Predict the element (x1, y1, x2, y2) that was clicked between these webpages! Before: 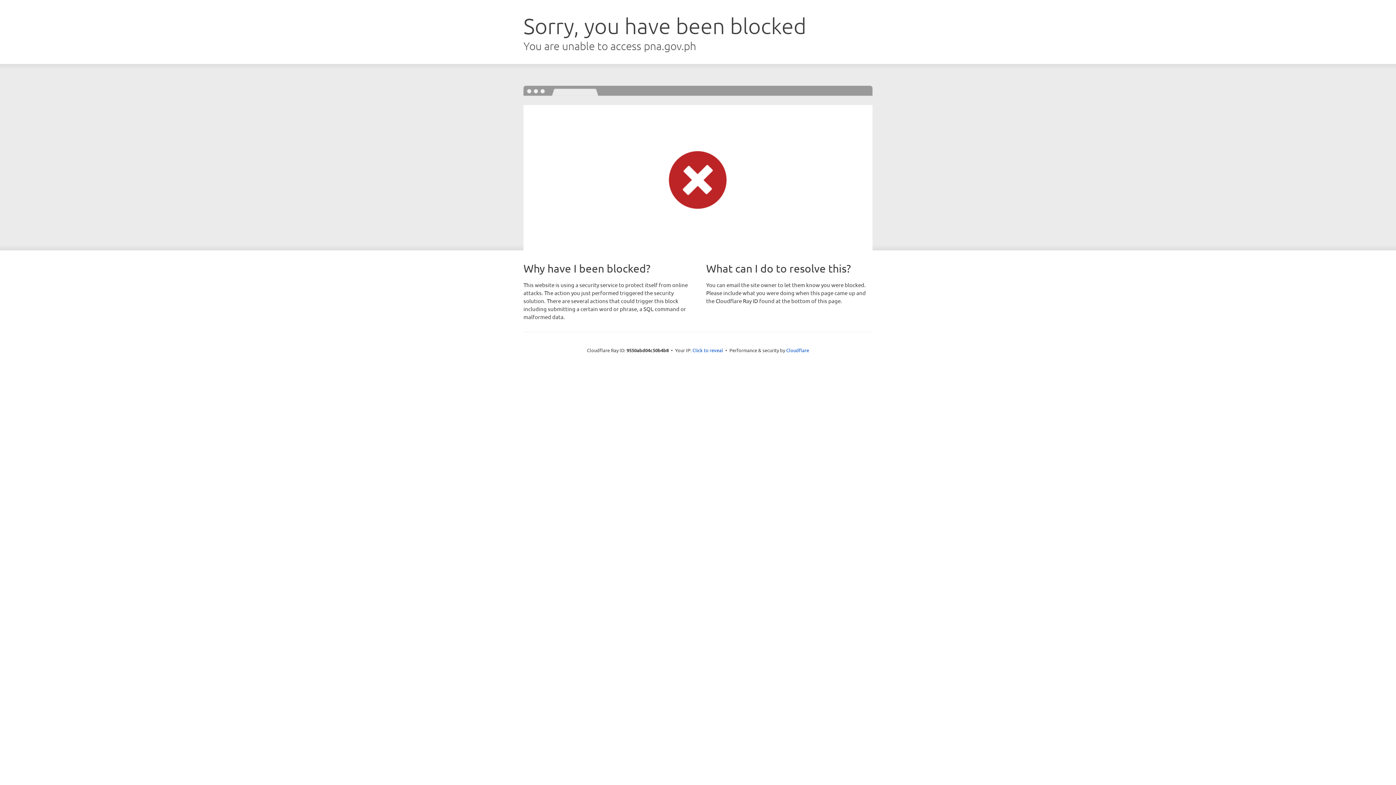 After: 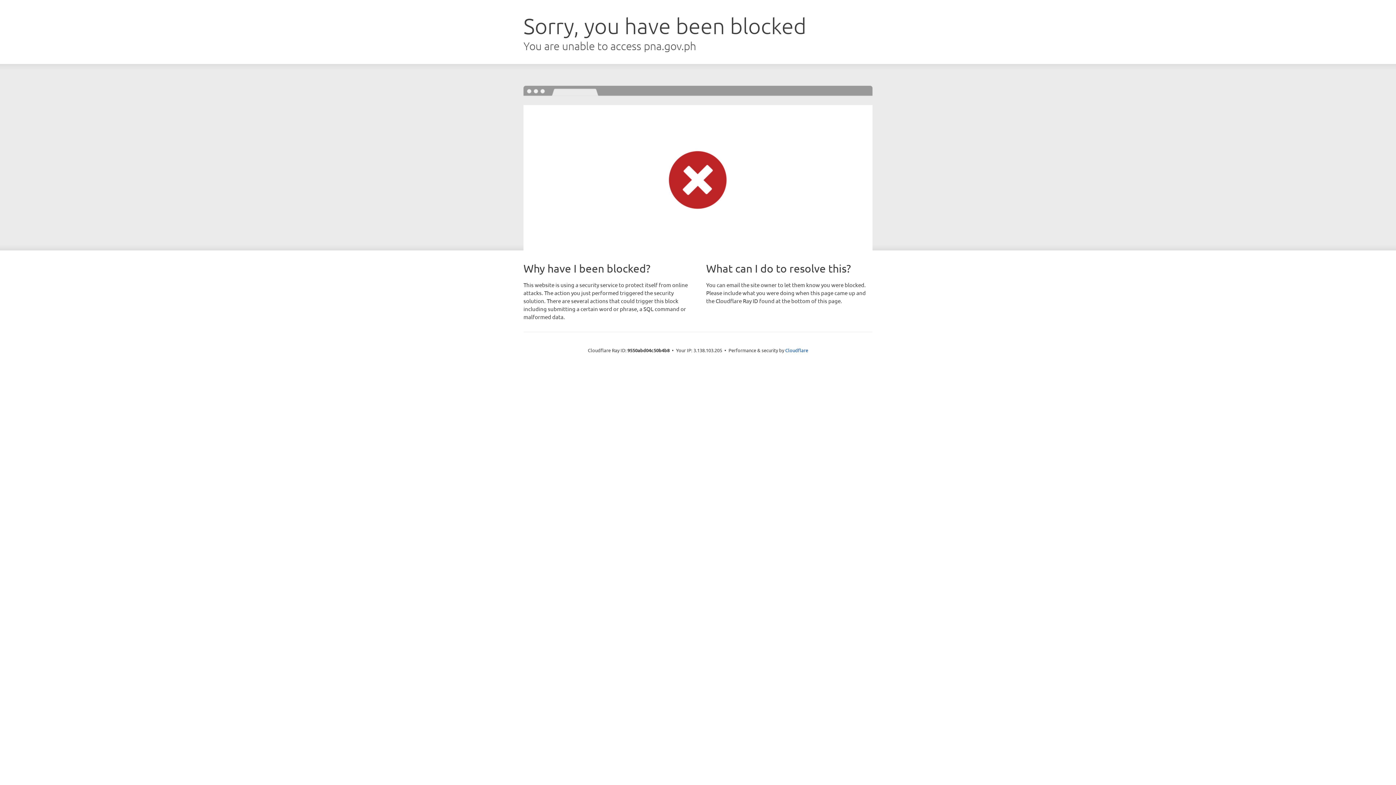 Action: label: Click to reveal bbox: (692, 346, 723, 353)